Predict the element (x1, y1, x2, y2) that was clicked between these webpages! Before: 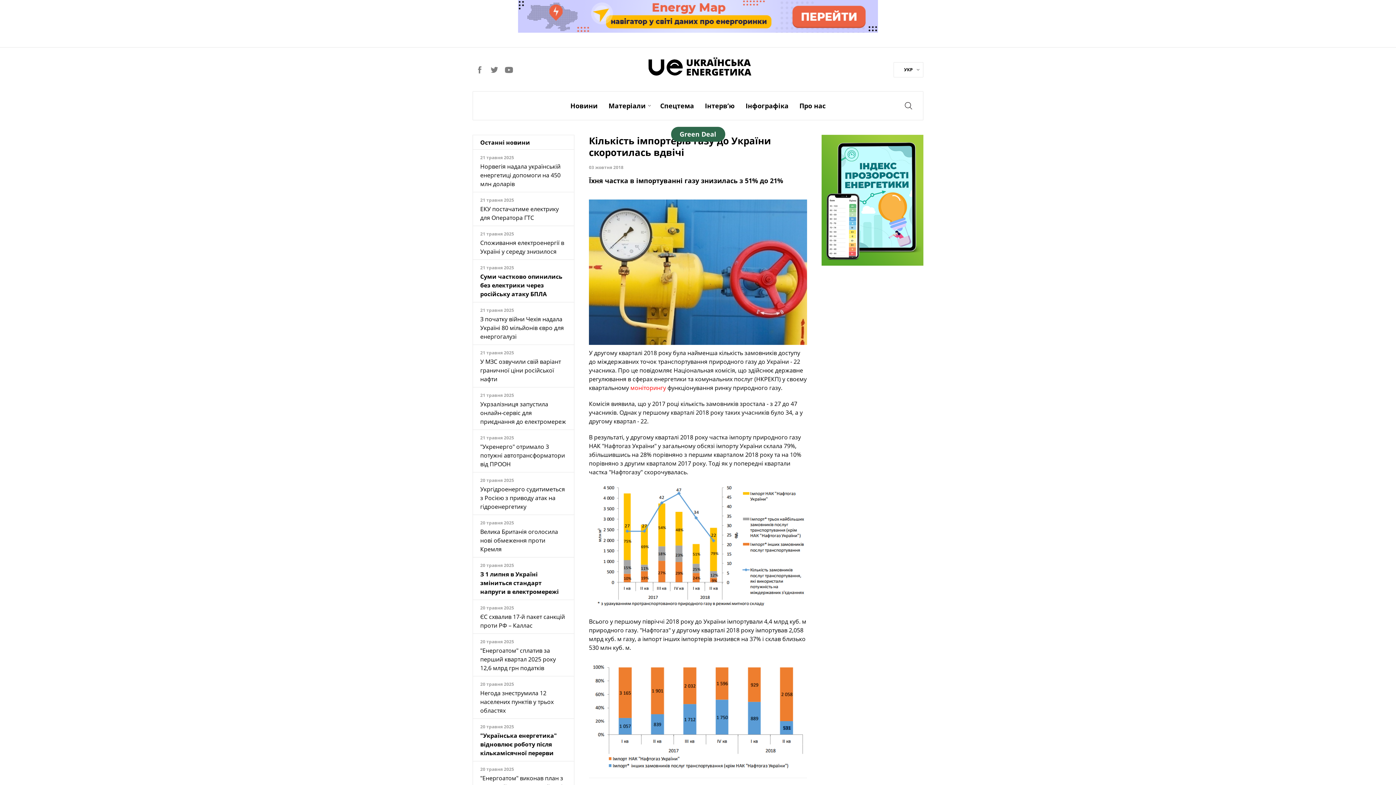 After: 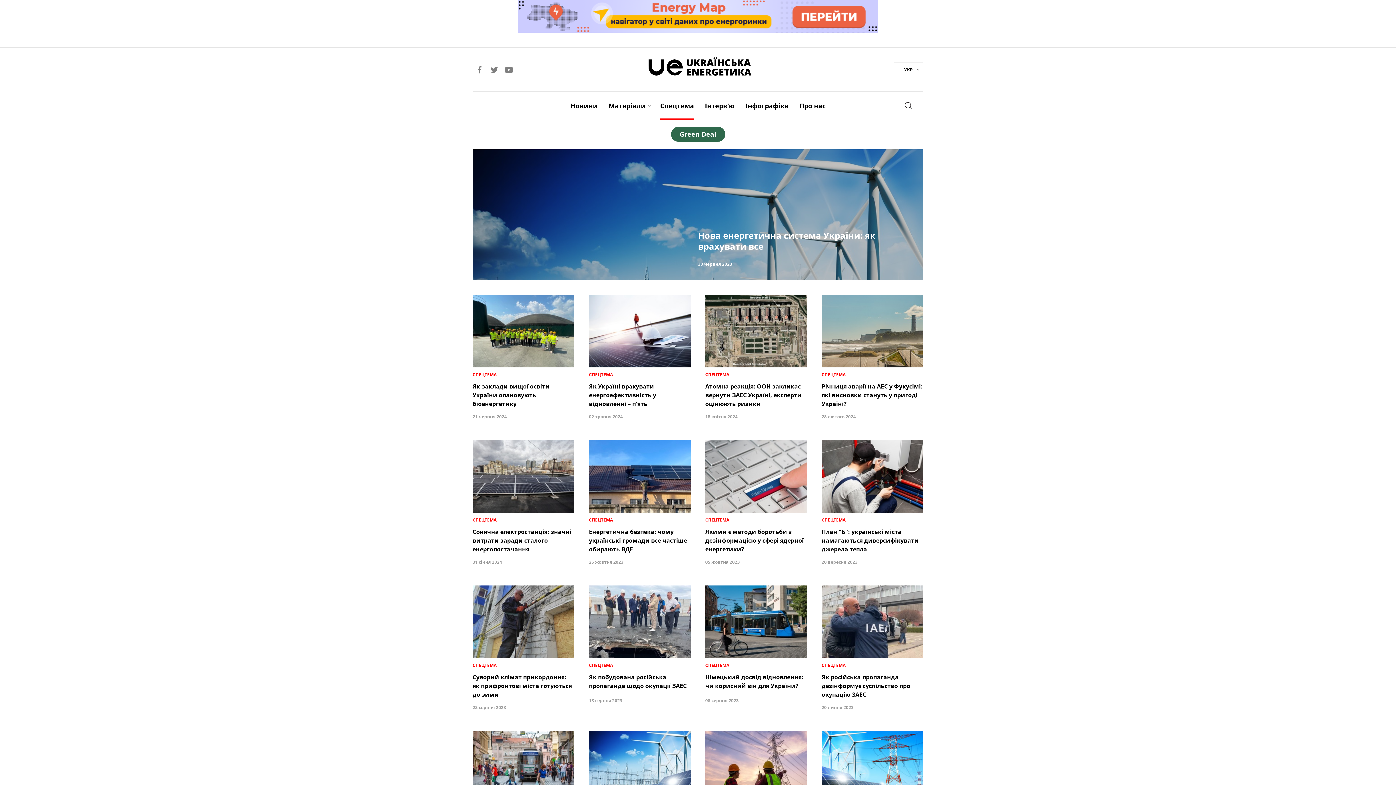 Action: label: Спецтема bbox: (660, 91, 694, 120)